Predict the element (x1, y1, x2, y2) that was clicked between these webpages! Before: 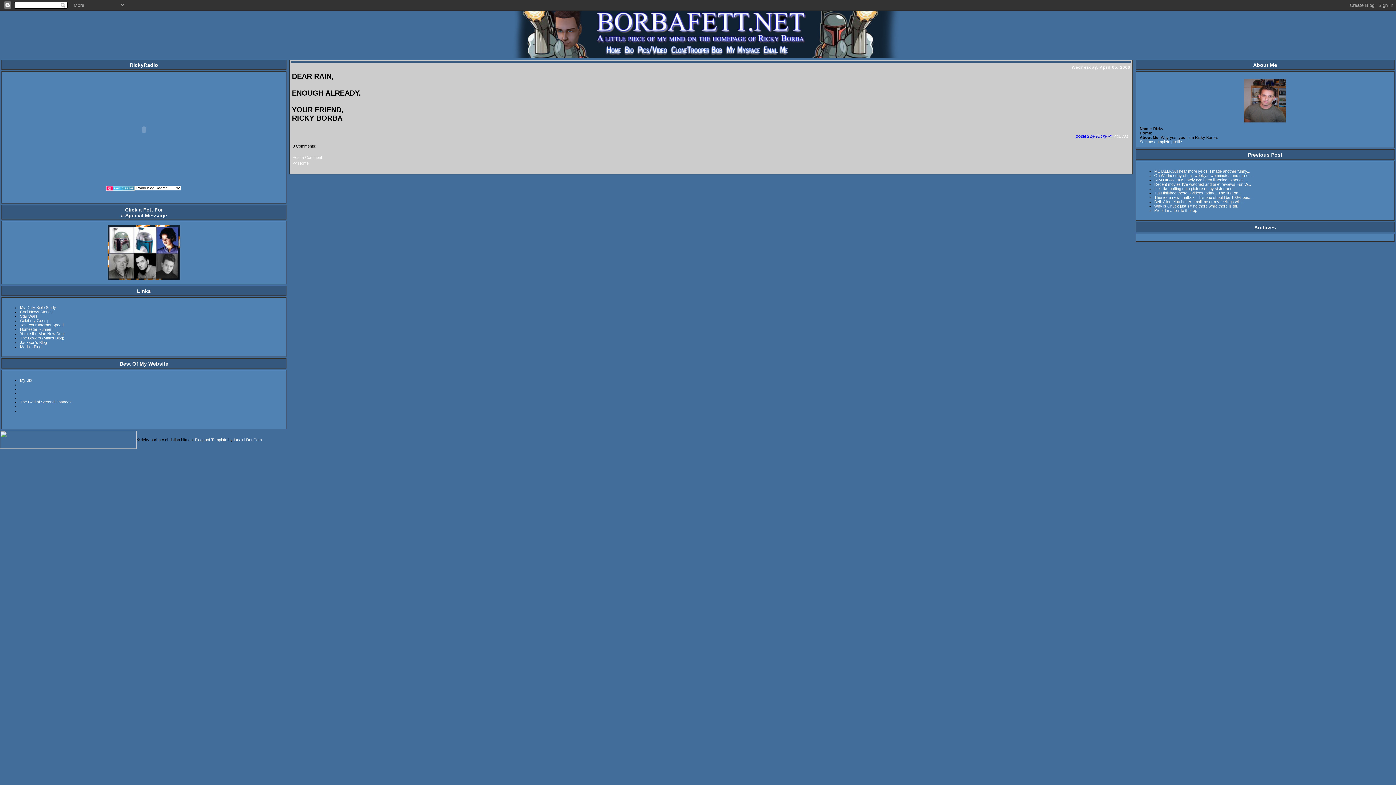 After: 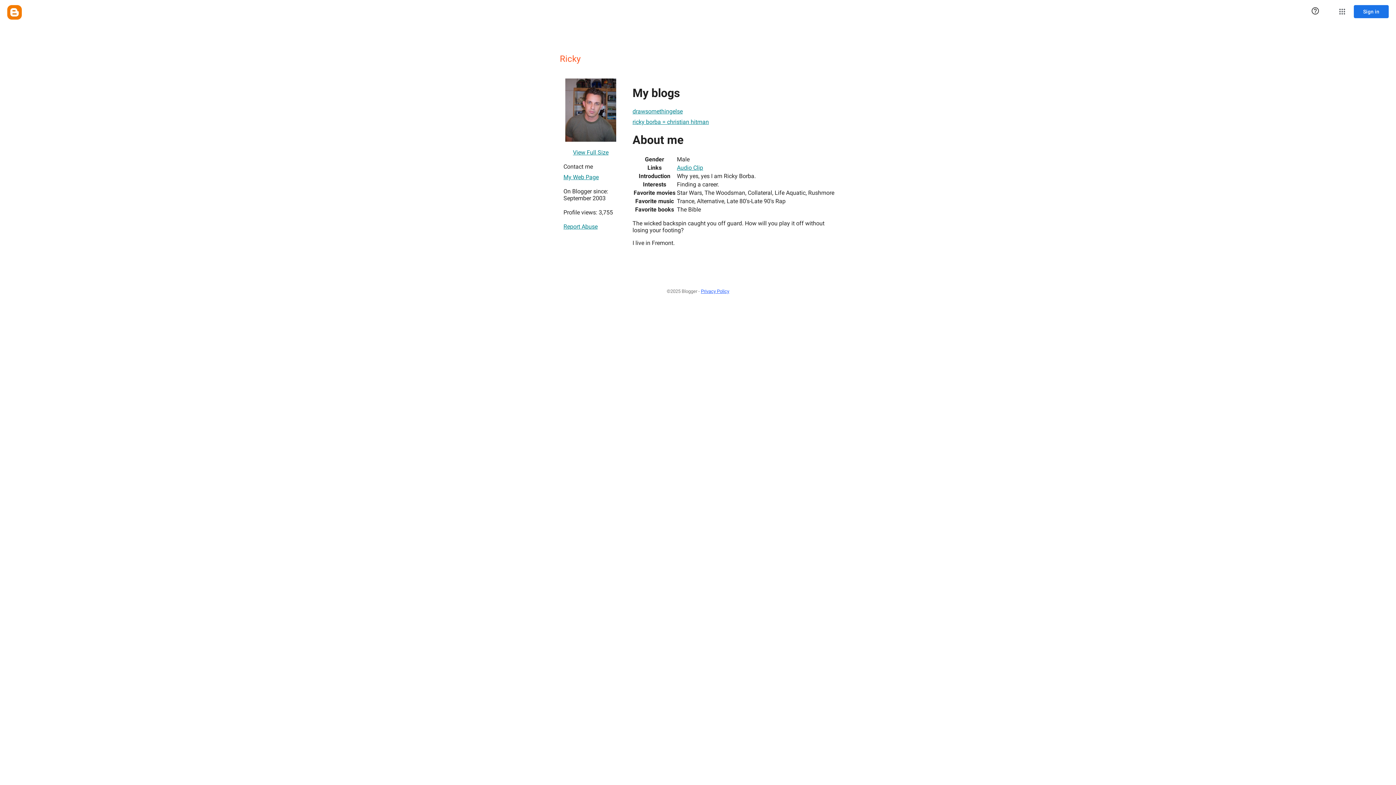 Action: bbox: (1140, 139, 1182, 144) label: See my complete profile